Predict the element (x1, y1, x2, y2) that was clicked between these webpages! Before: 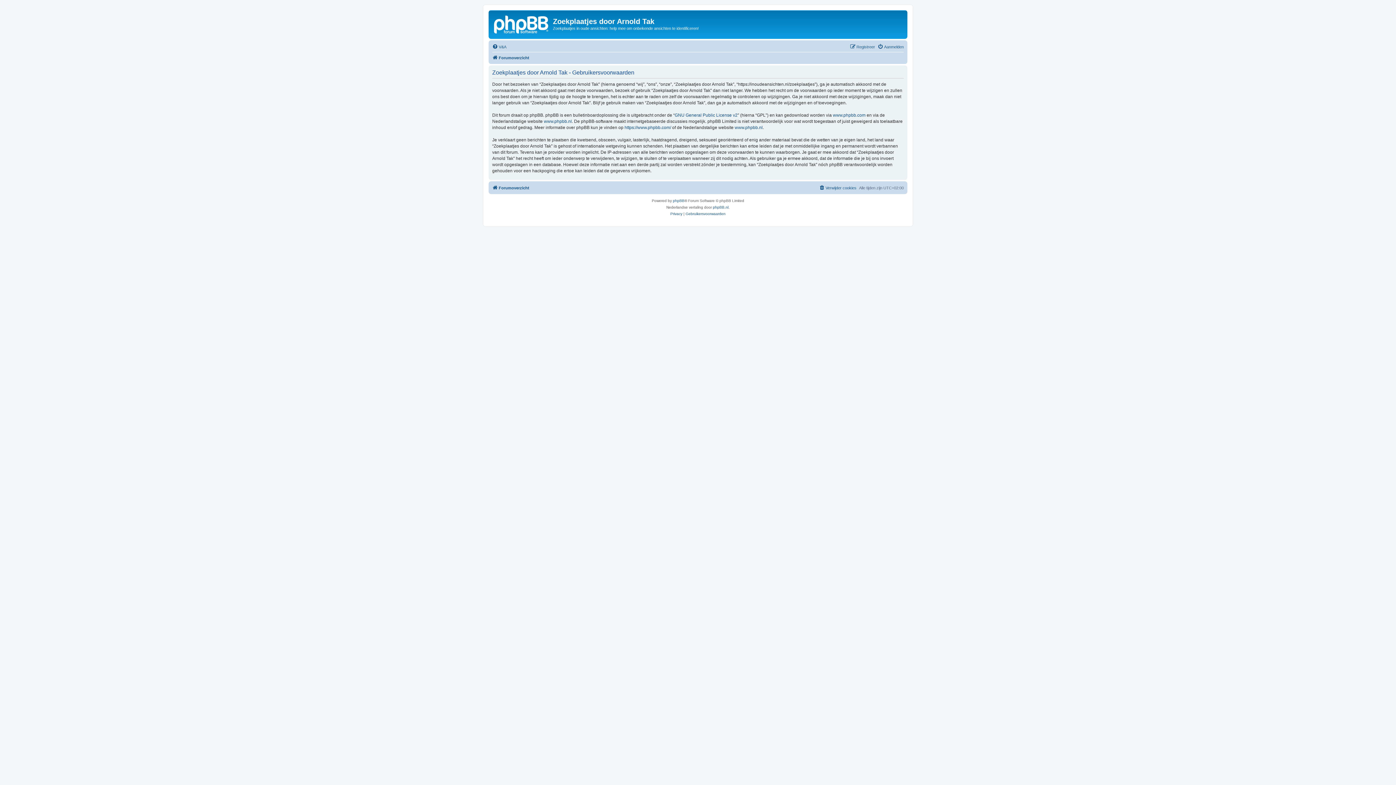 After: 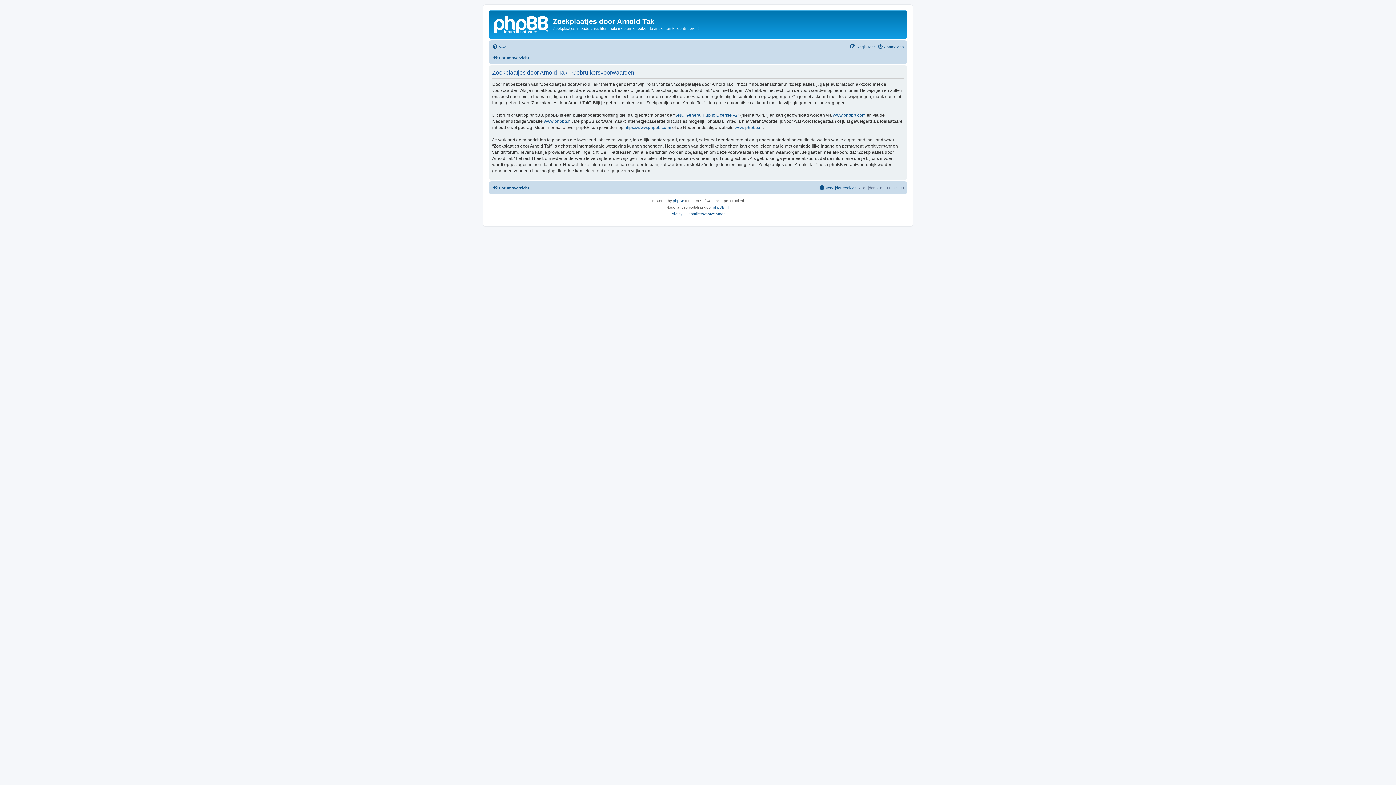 Action: label: Gebruikersvoorwaarden bbox: (685, 210, 725, 217)